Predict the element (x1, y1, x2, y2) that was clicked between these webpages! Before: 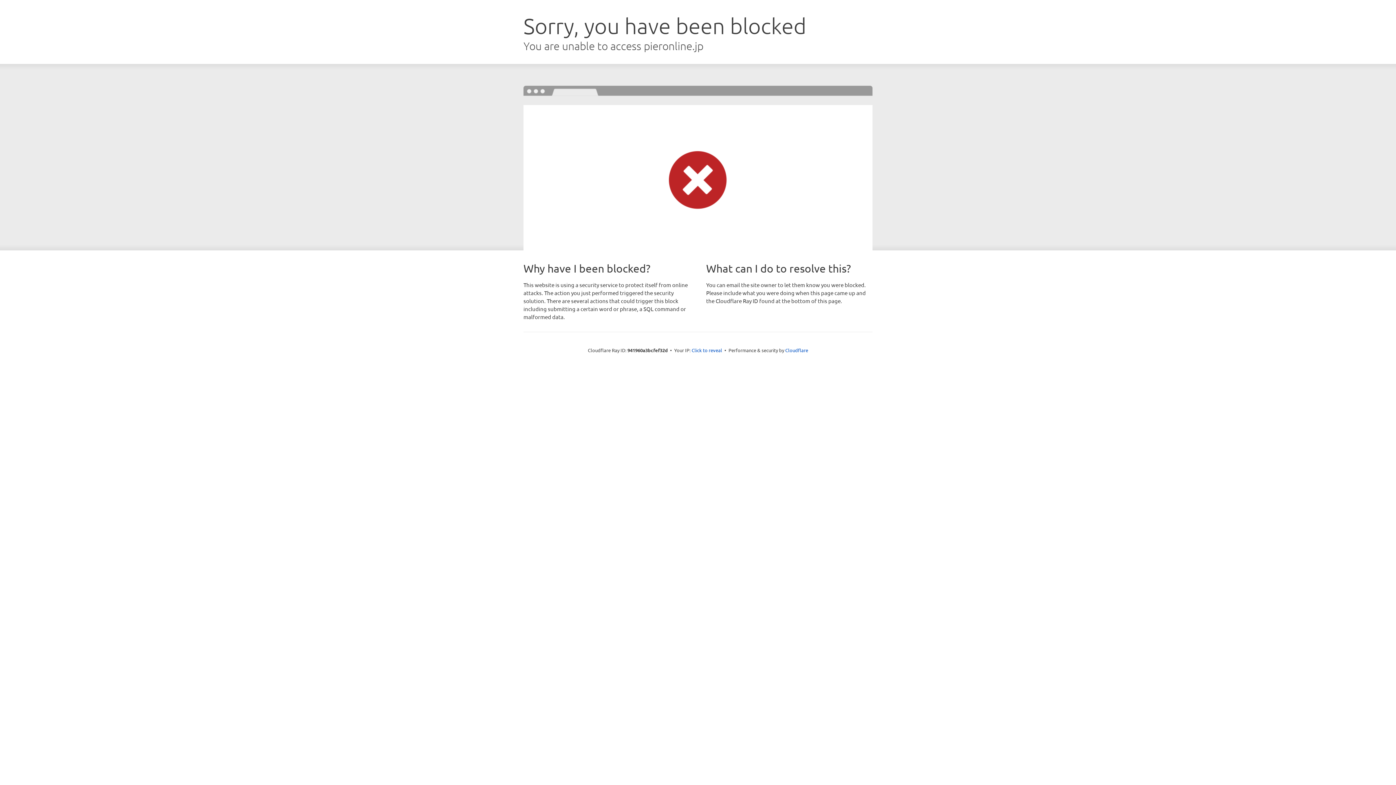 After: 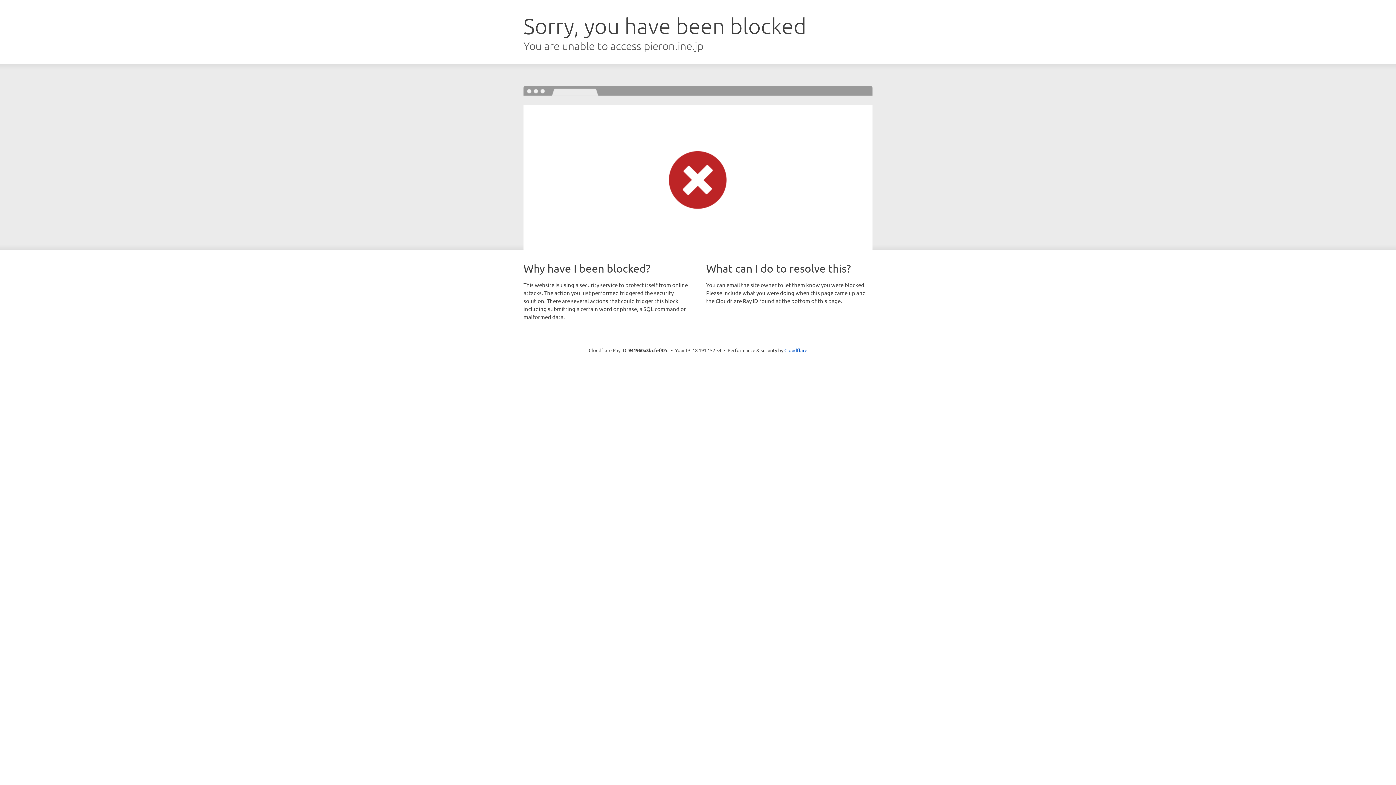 Action: label: Click to reveal bbox: (691, 346, 722, 353)